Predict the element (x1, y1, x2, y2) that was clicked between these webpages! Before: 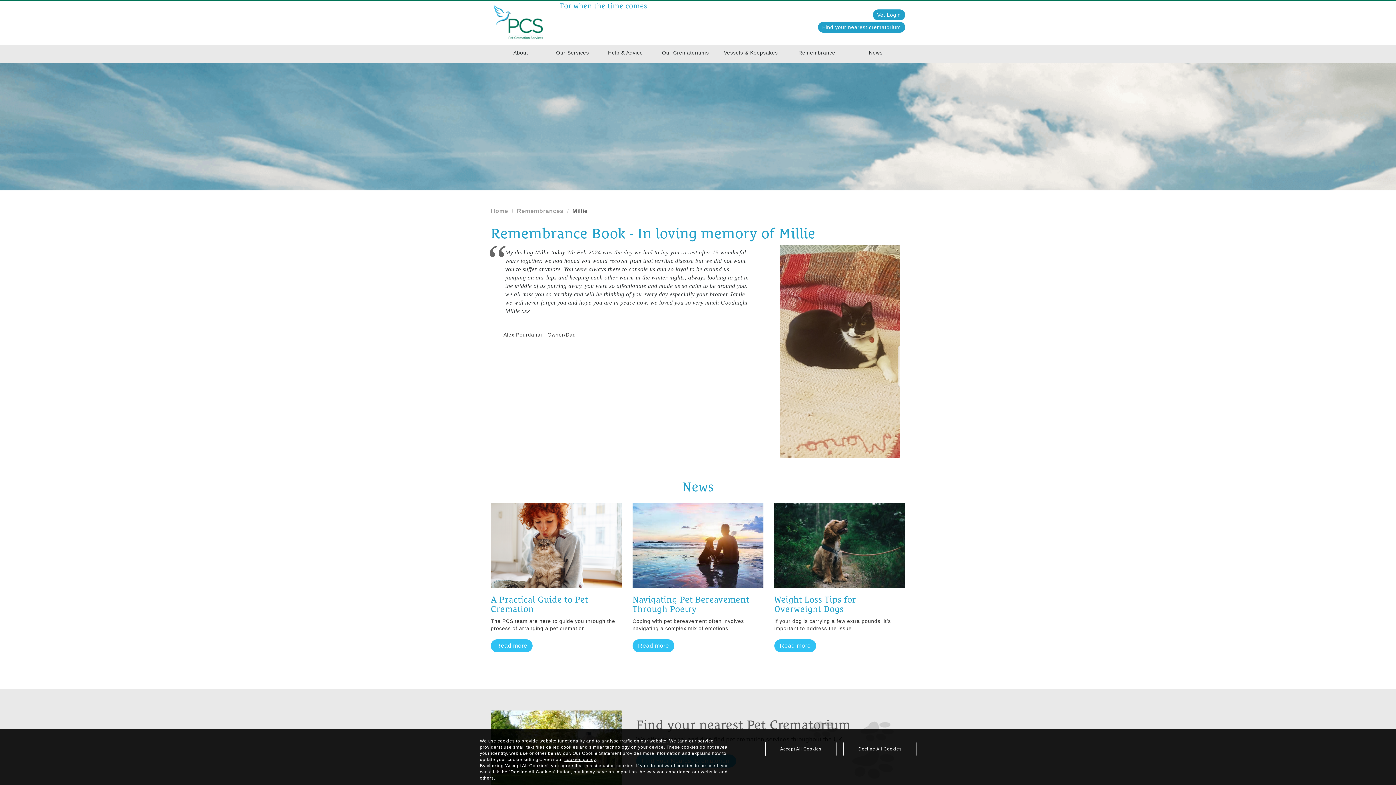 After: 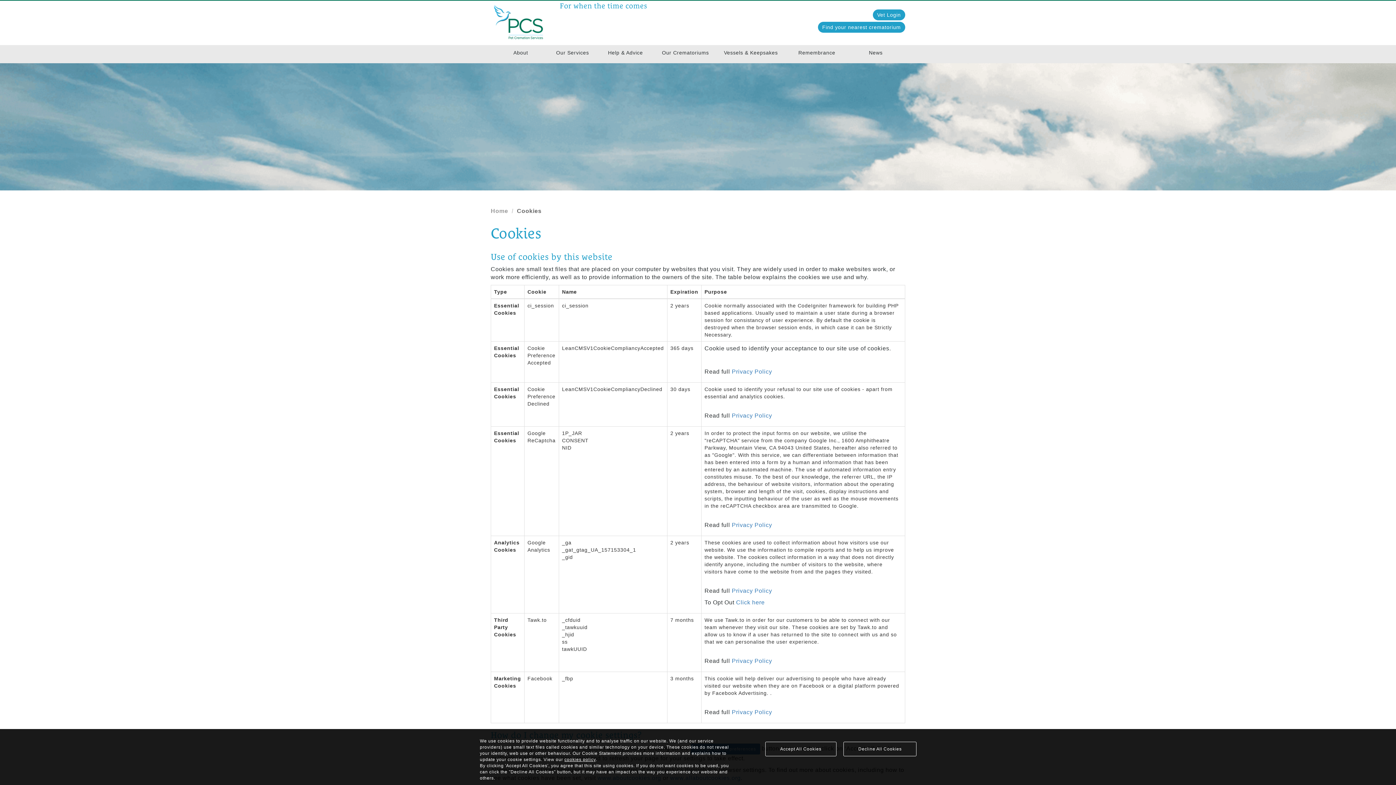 Action: bbox: (564, 757, 595, 762) label: cookies policy